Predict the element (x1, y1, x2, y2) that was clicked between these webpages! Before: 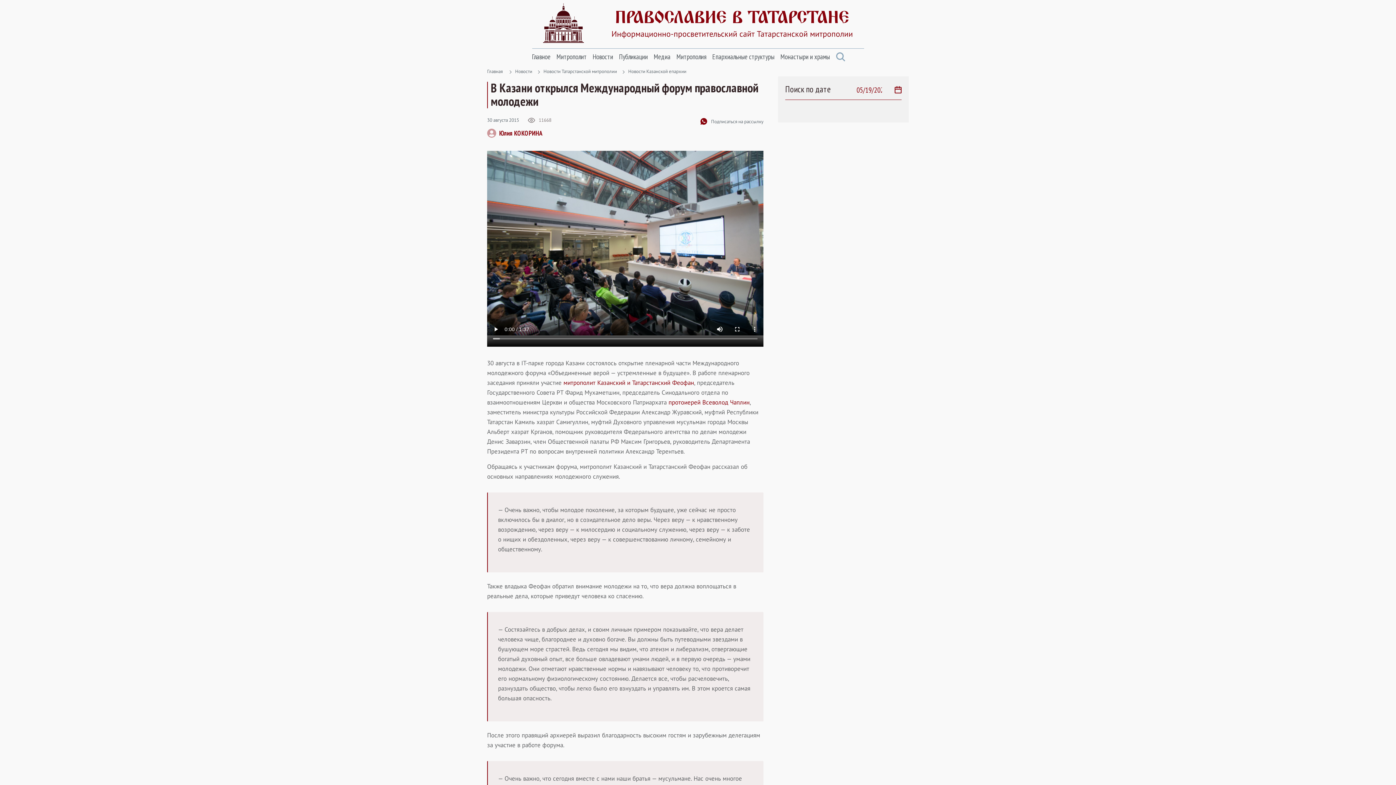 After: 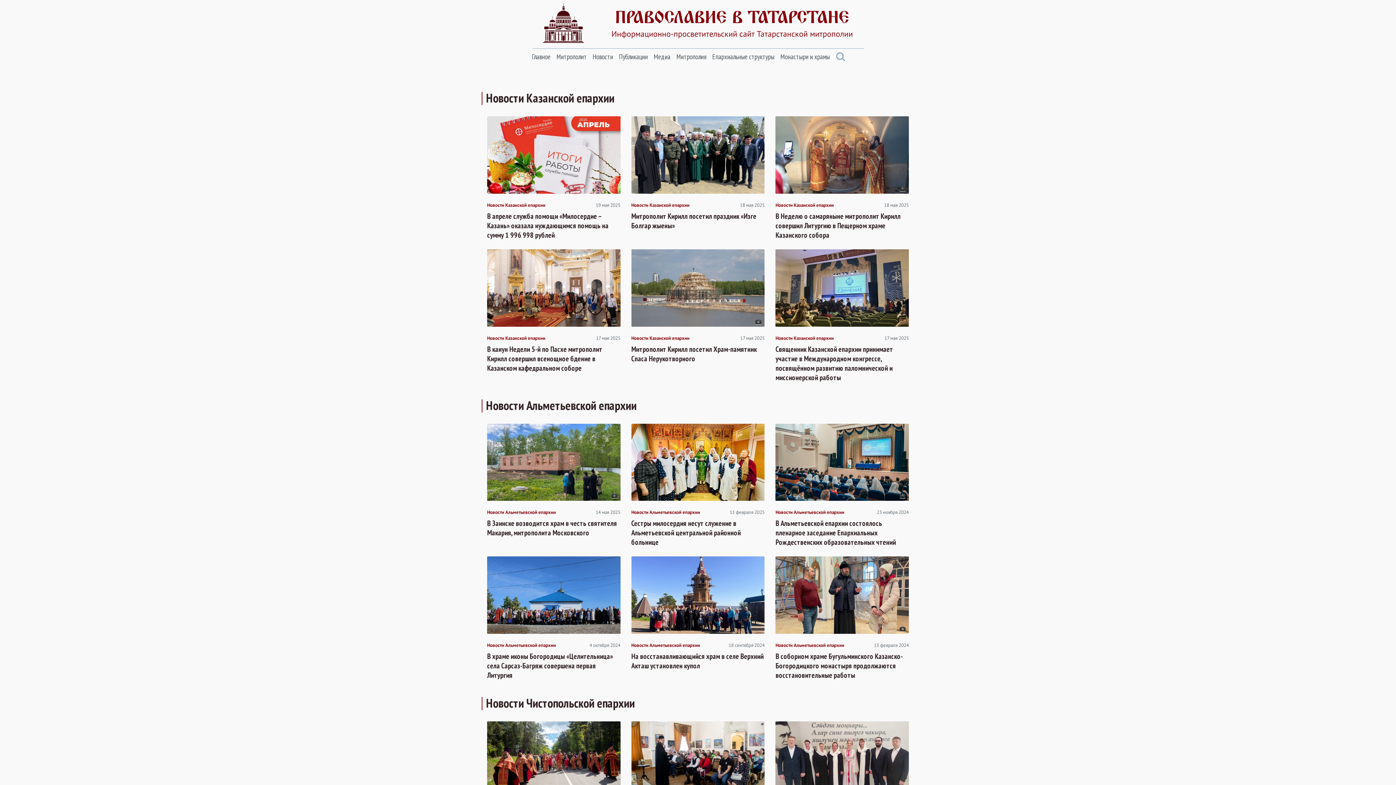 Action: label: Новости bbox: (515, 68, 532, 74)